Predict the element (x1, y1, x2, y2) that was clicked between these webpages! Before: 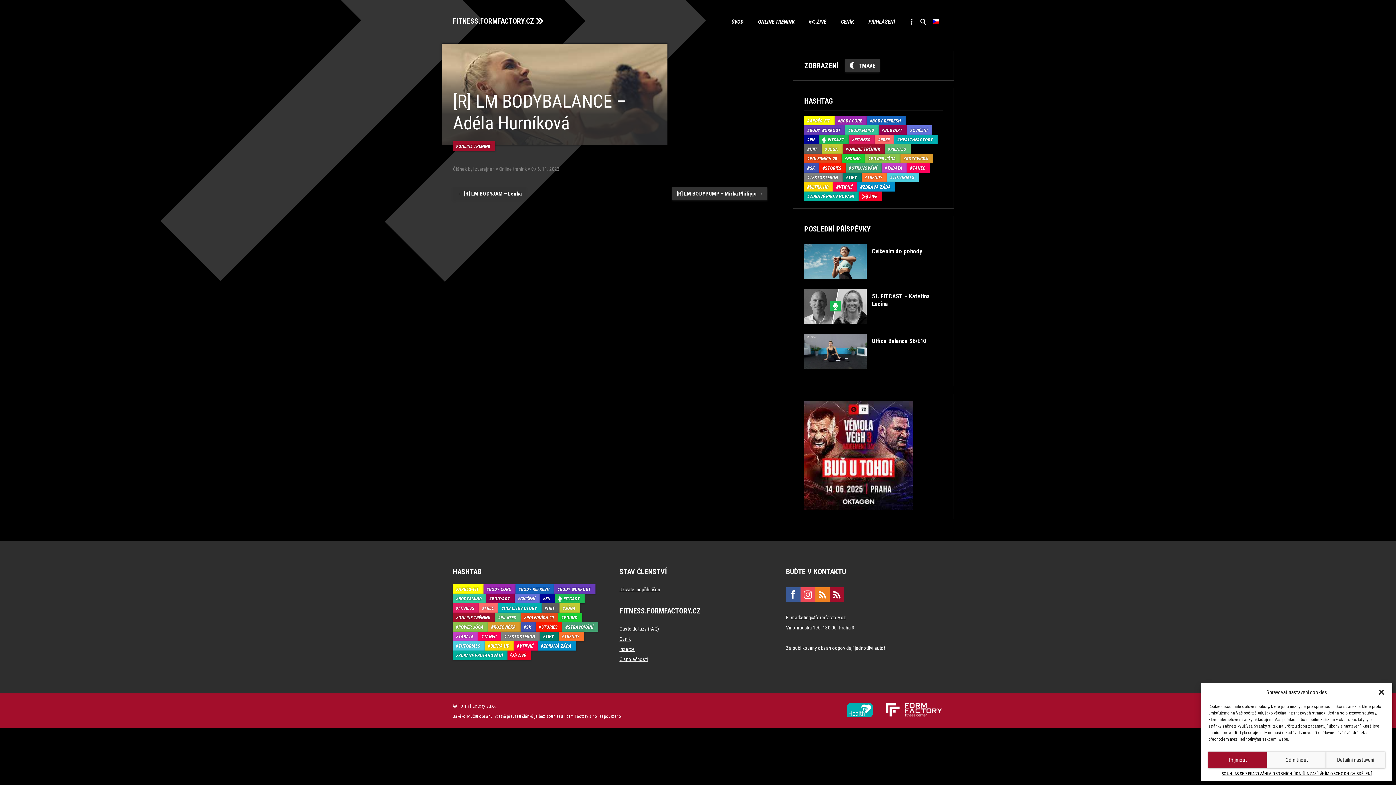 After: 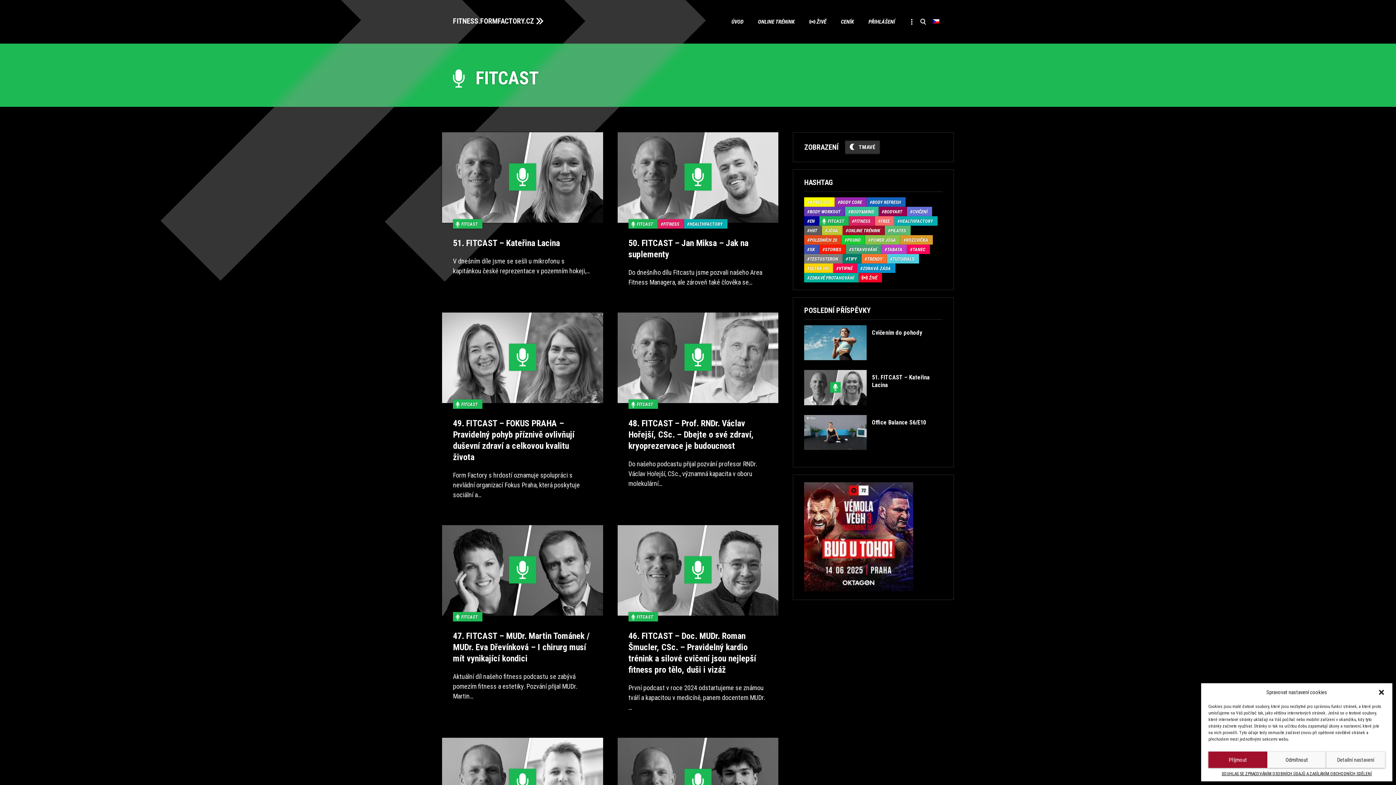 Action: label: FITCAST bbox: (819, 134, 849, 144)